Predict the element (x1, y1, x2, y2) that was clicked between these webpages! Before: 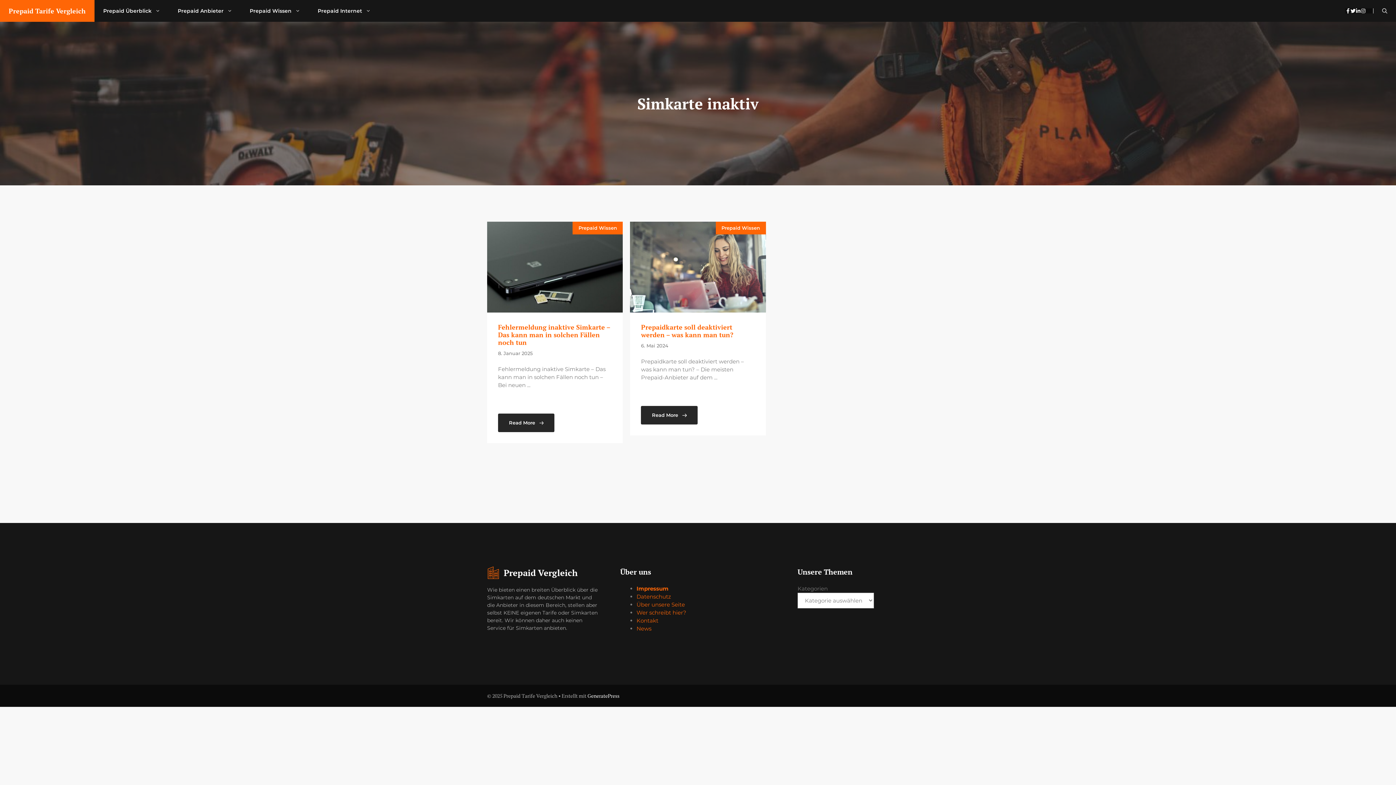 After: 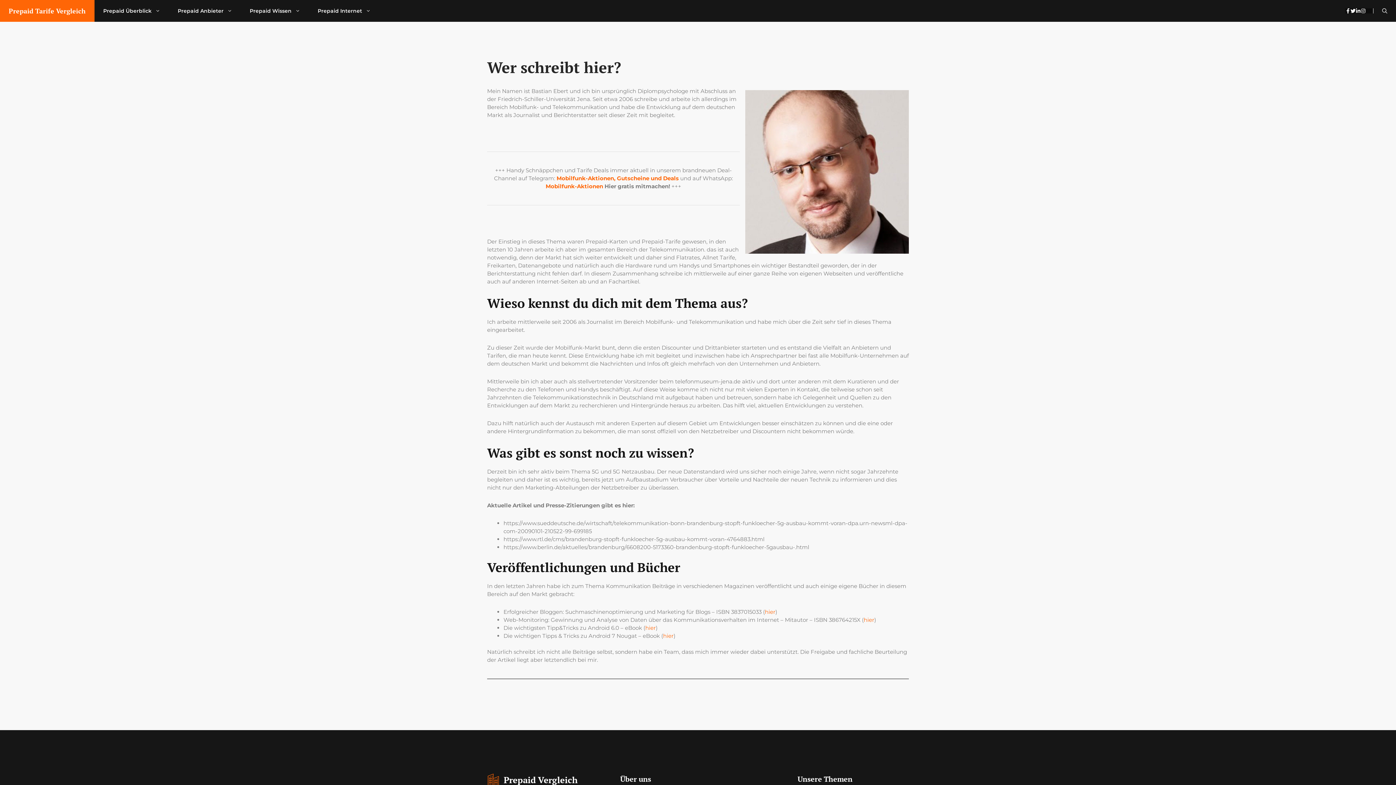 Action: bbox: (636, 609, 686, 616) label: Wer schreibt hier?